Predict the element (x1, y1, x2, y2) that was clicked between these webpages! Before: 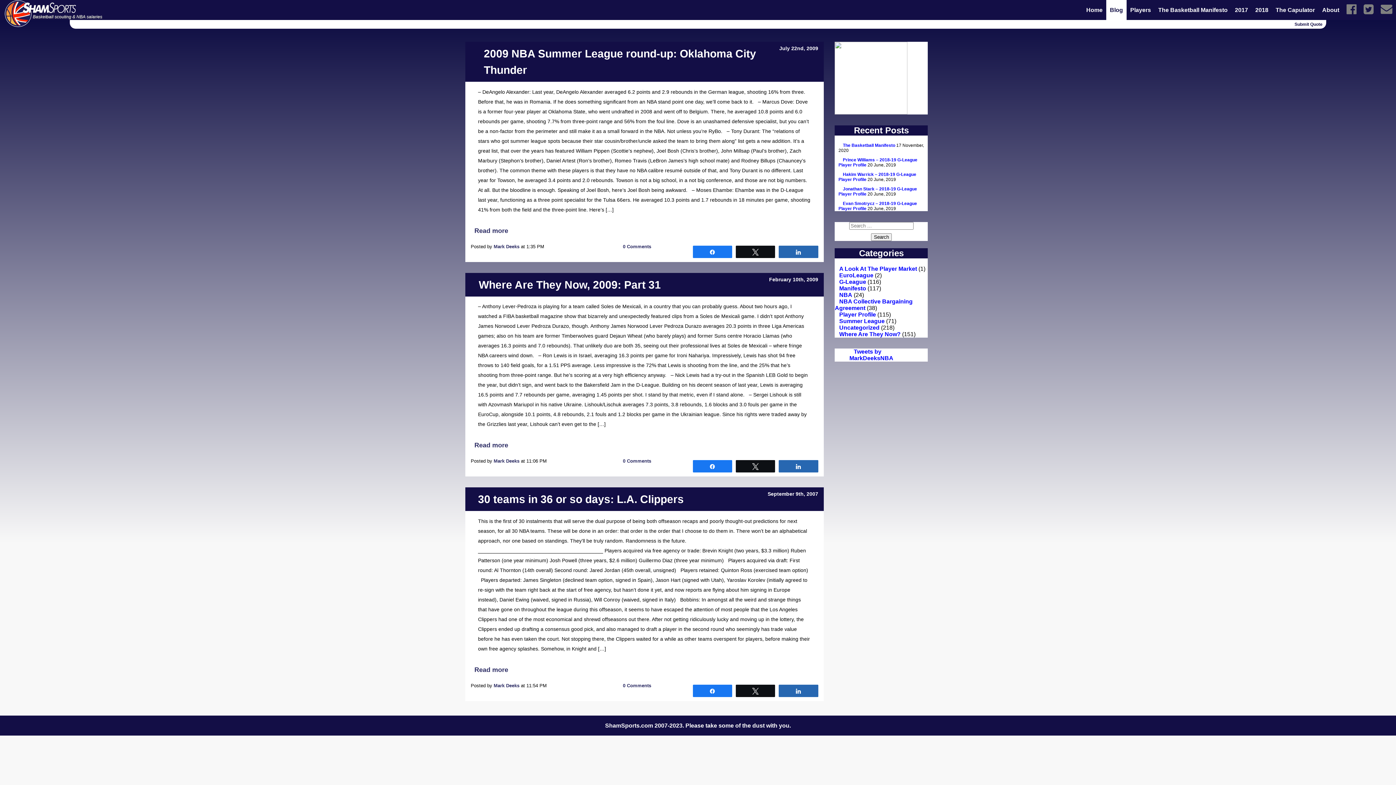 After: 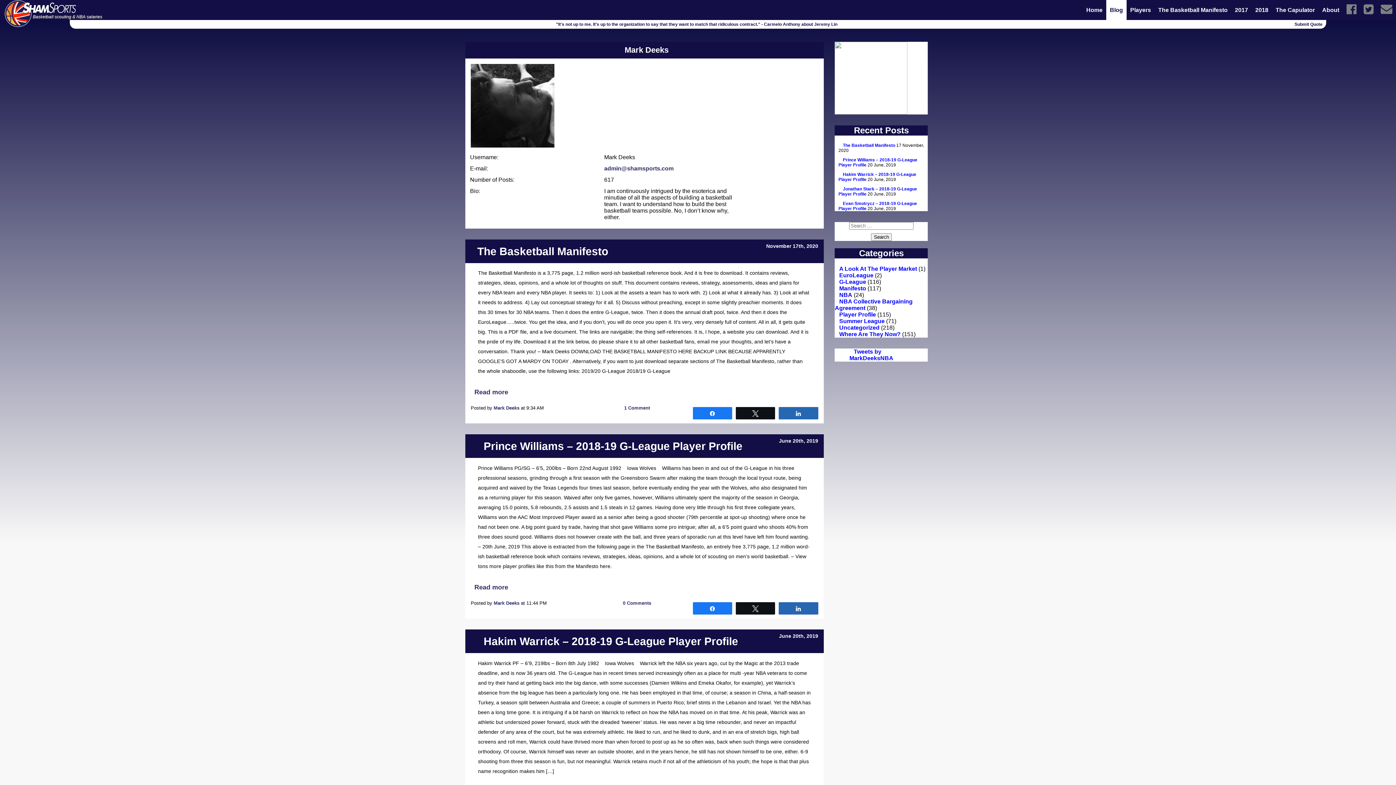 Action: label: Mark Deeks bbox: (493, 683, 519, 688)